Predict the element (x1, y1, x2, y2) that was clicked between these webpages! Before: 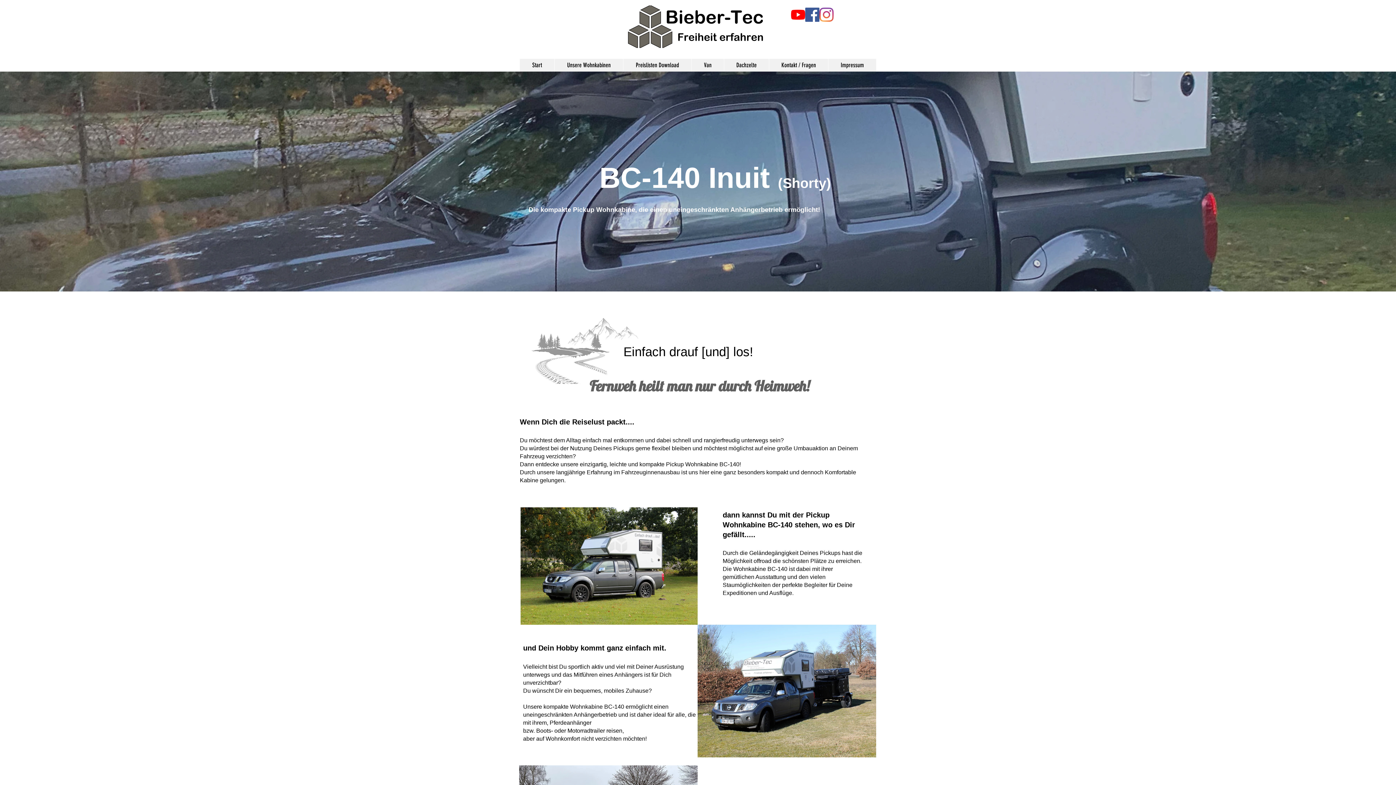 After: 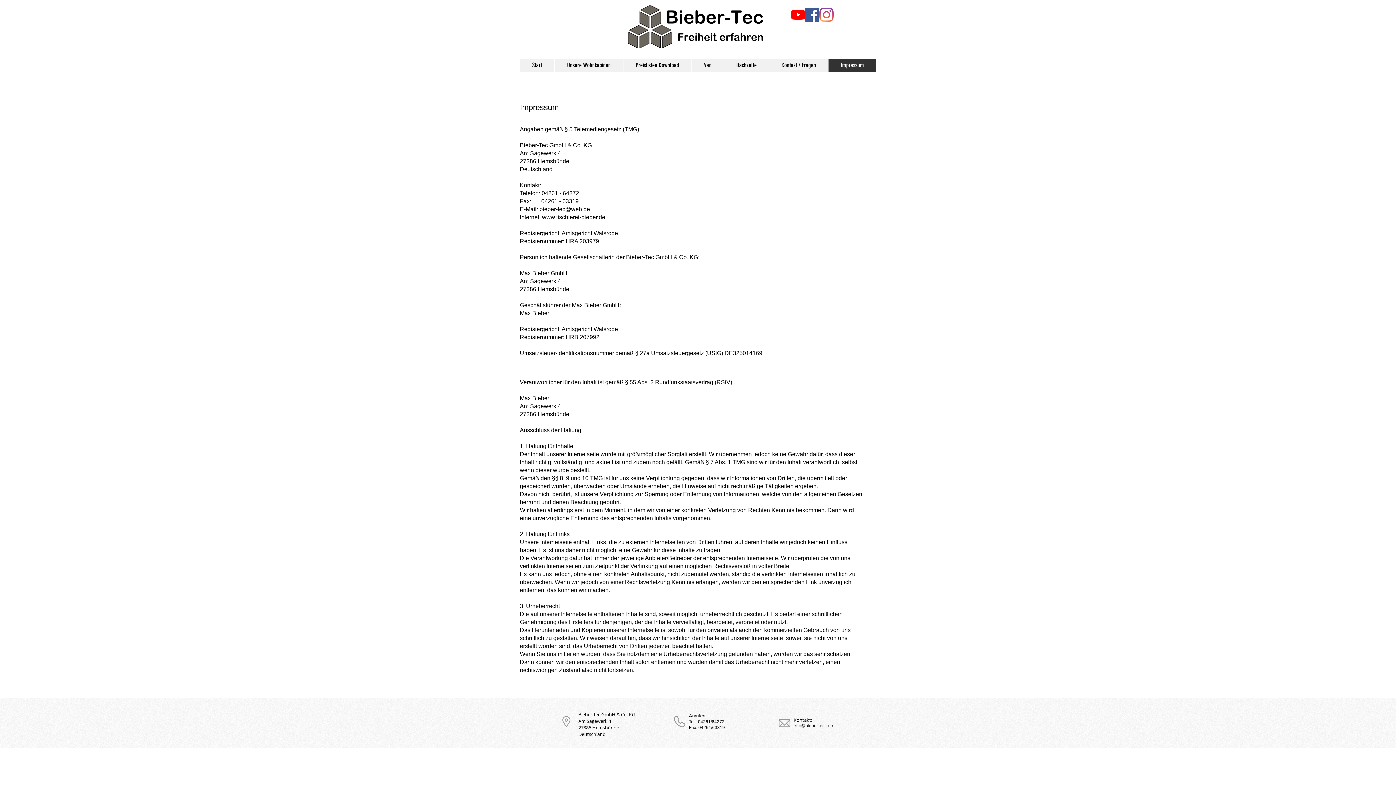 Action: label: Impressum bbox: (828, 58, 876, 71)